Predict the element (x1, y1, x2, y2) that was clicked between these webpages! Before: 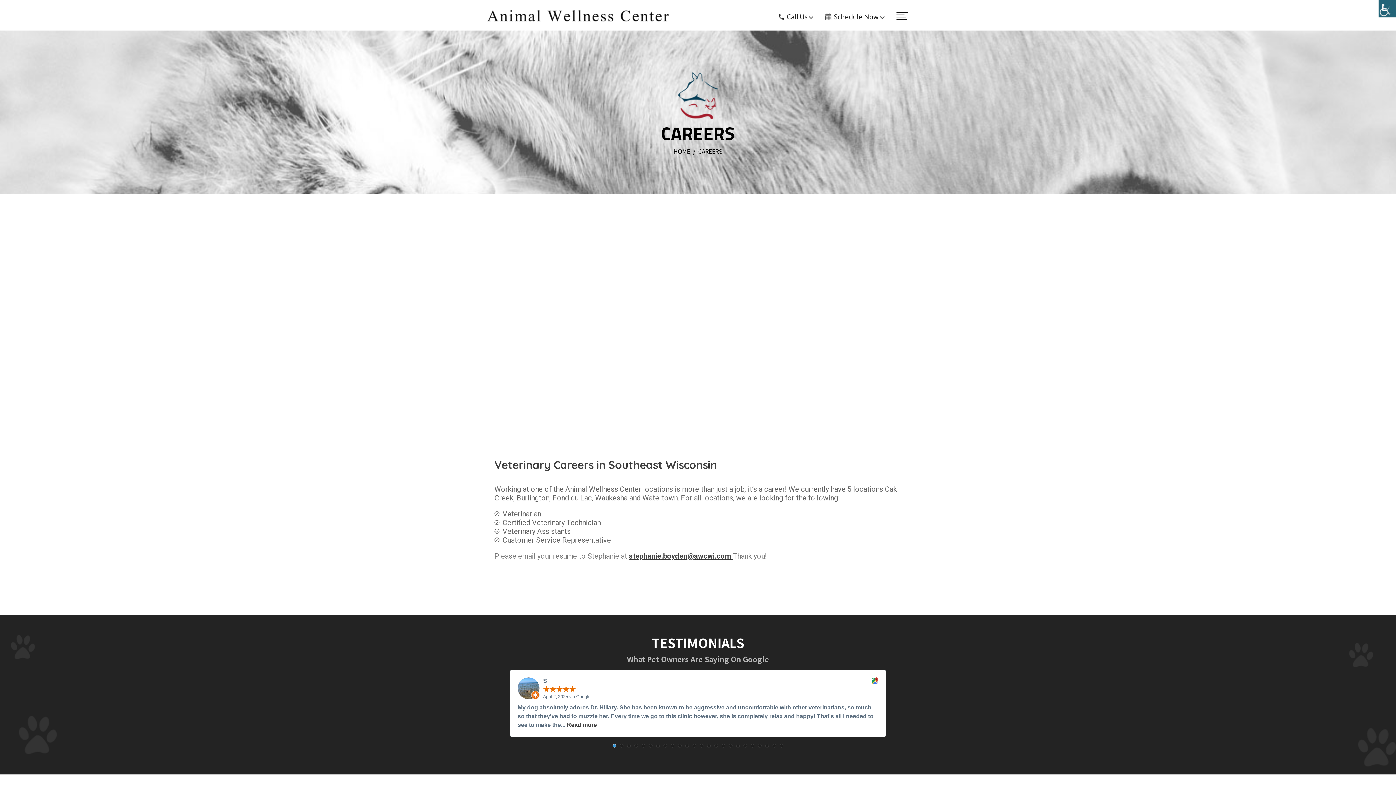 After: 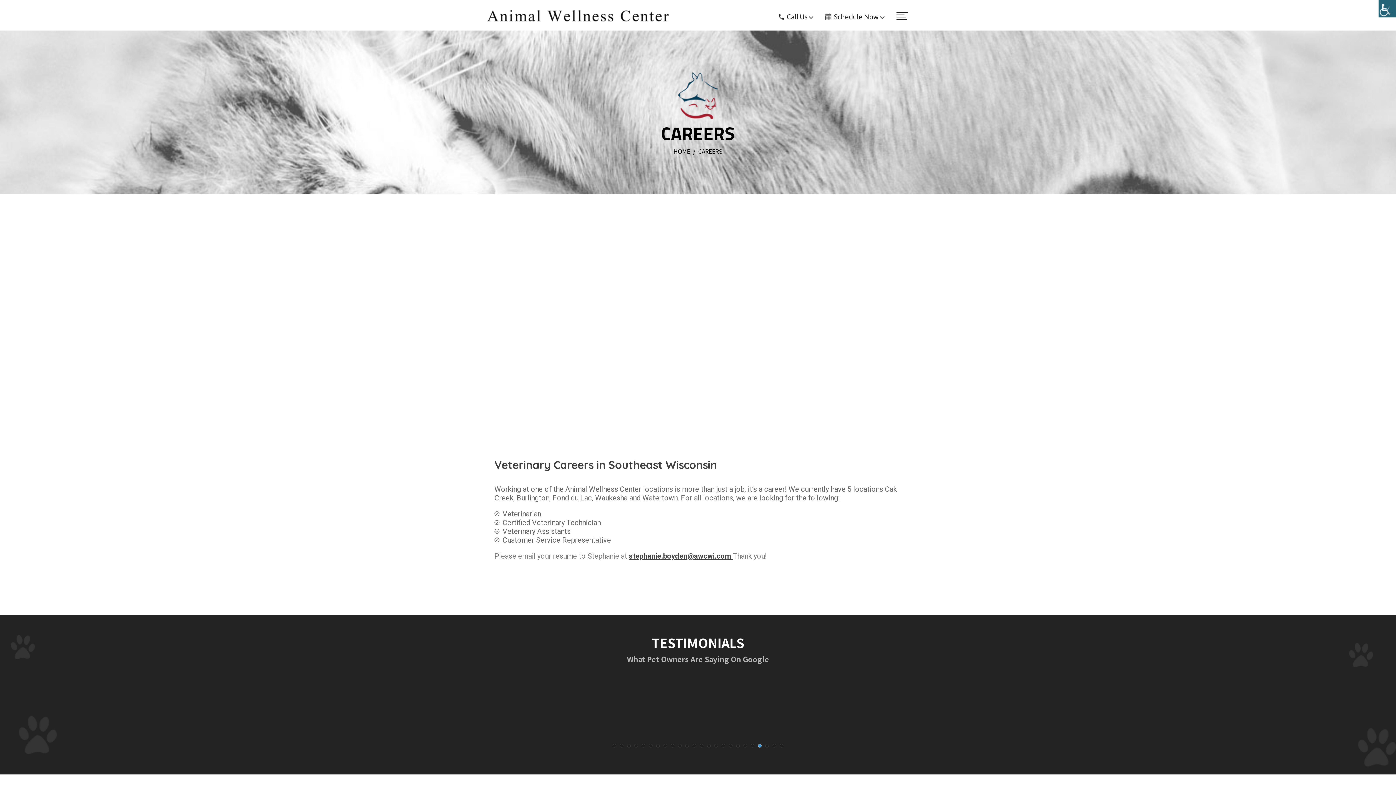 Action: label: Go to slide 21 bbox: (758, 744, 761, 747)